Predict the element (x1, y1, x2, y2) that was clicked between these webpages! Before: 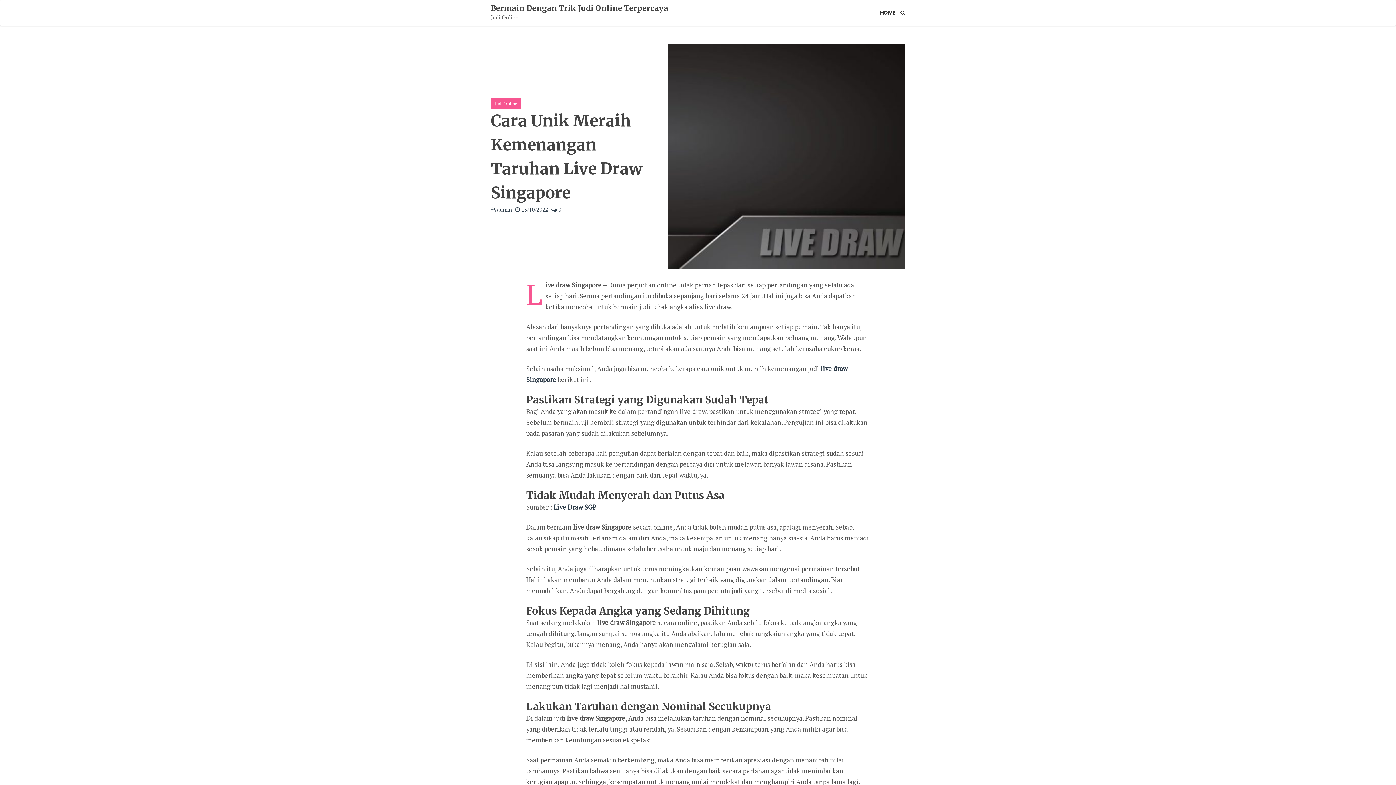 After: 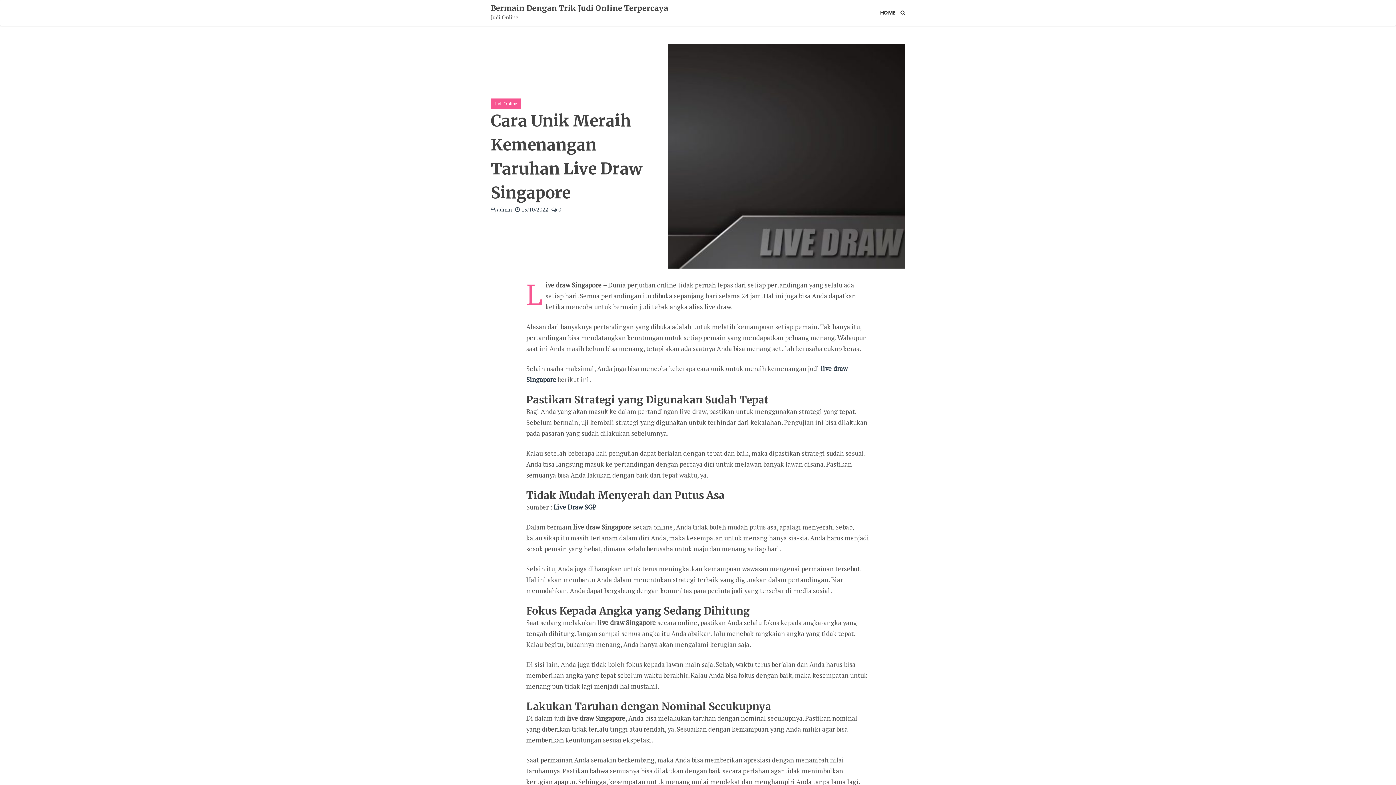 Action: label:  0 bbox: (551, 205, 561, 213)